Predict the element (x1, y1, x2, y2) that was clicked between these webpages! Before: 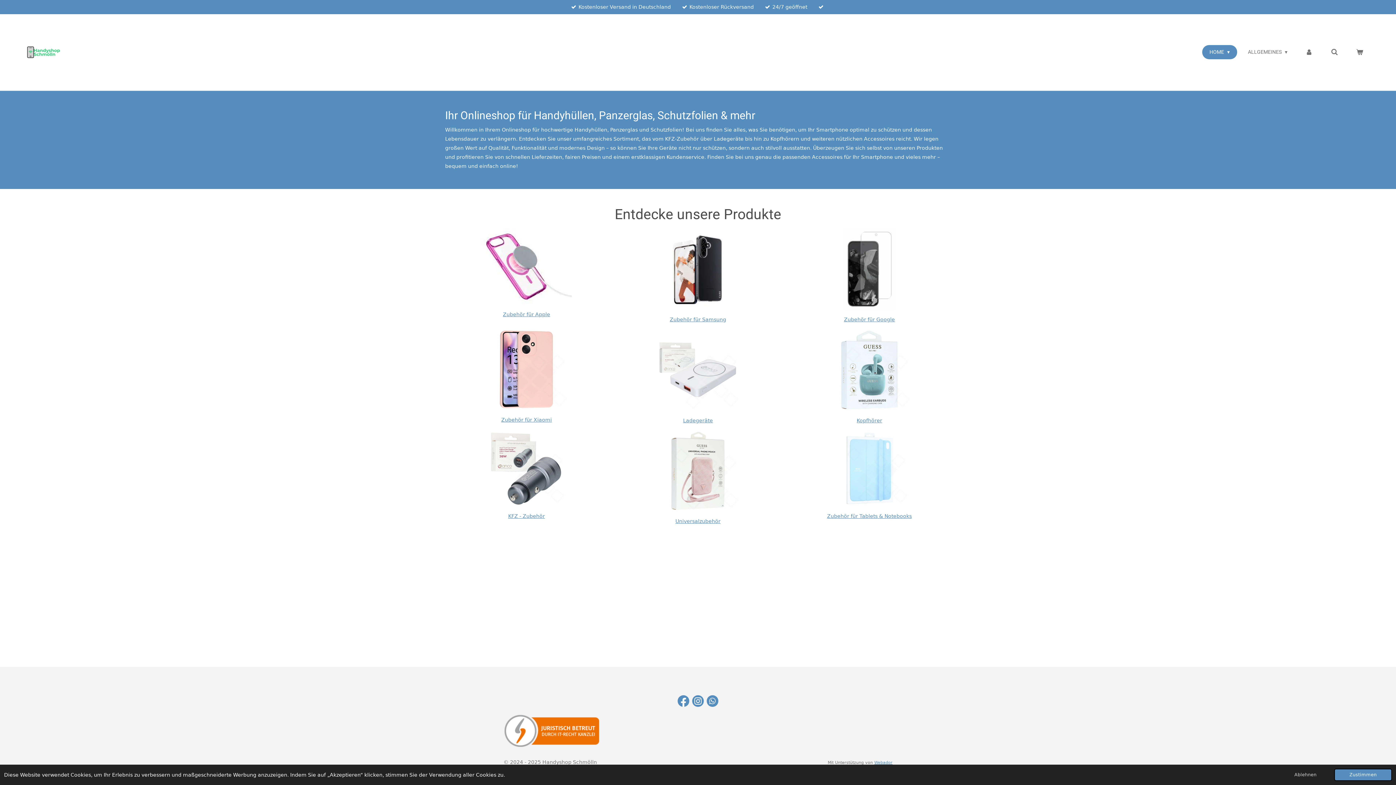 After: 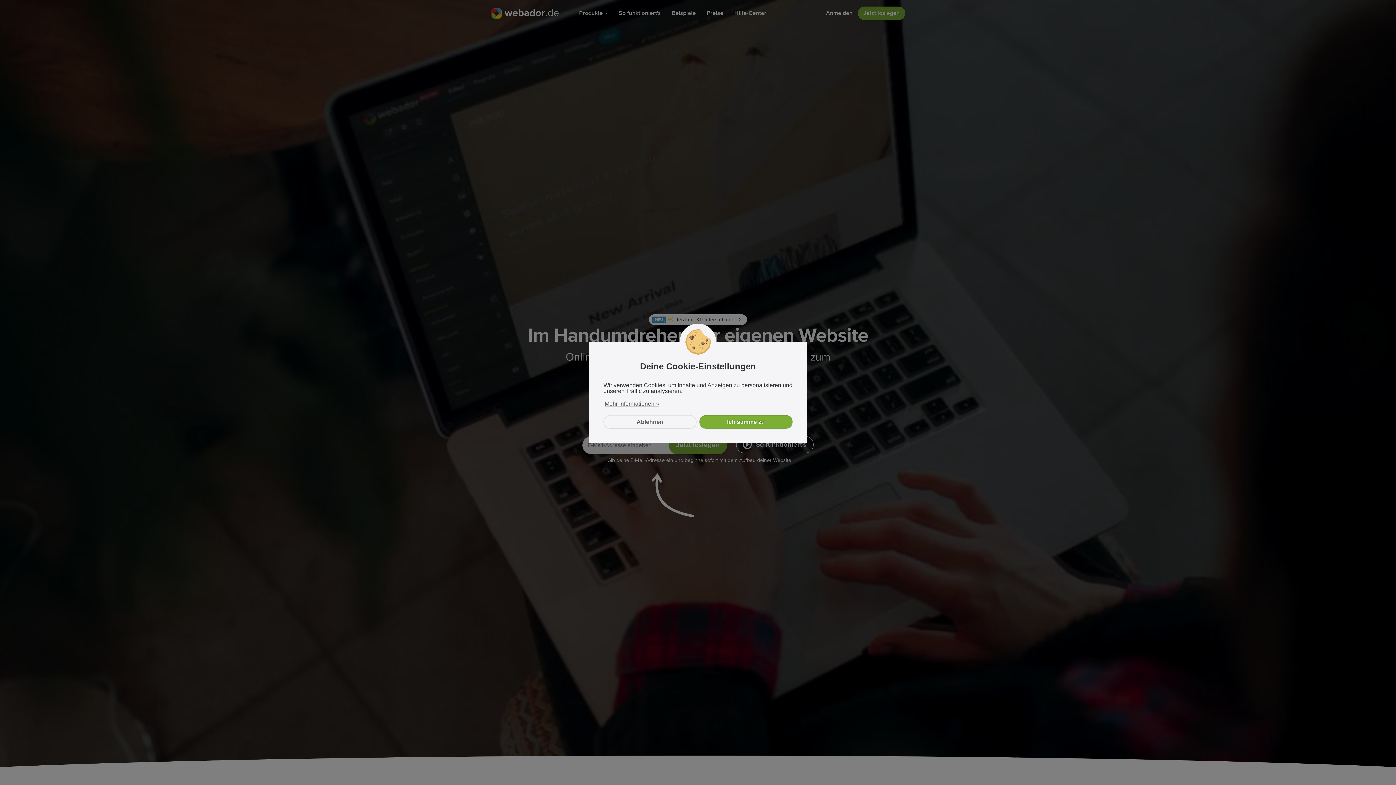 Action: bbox: (874, 760, 892, 765) label: Webador